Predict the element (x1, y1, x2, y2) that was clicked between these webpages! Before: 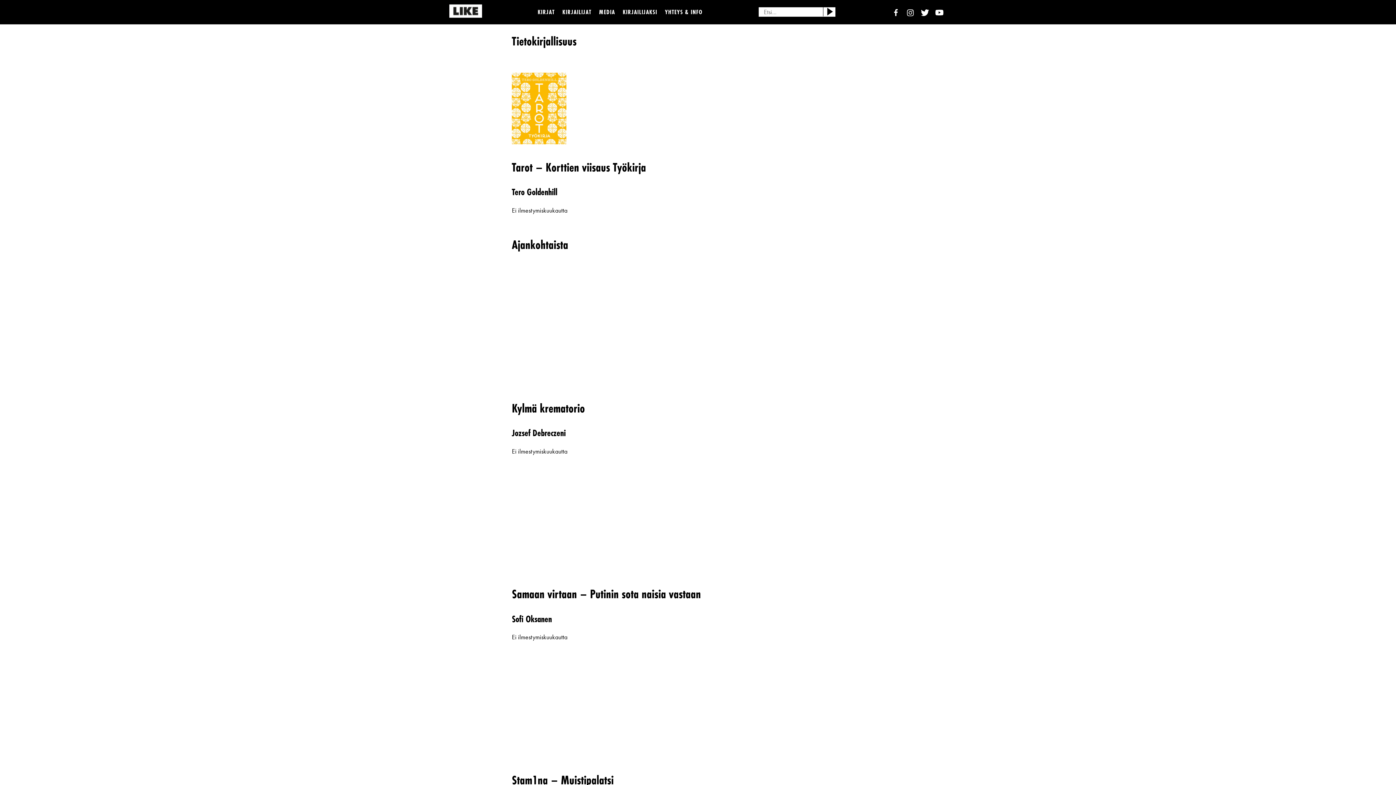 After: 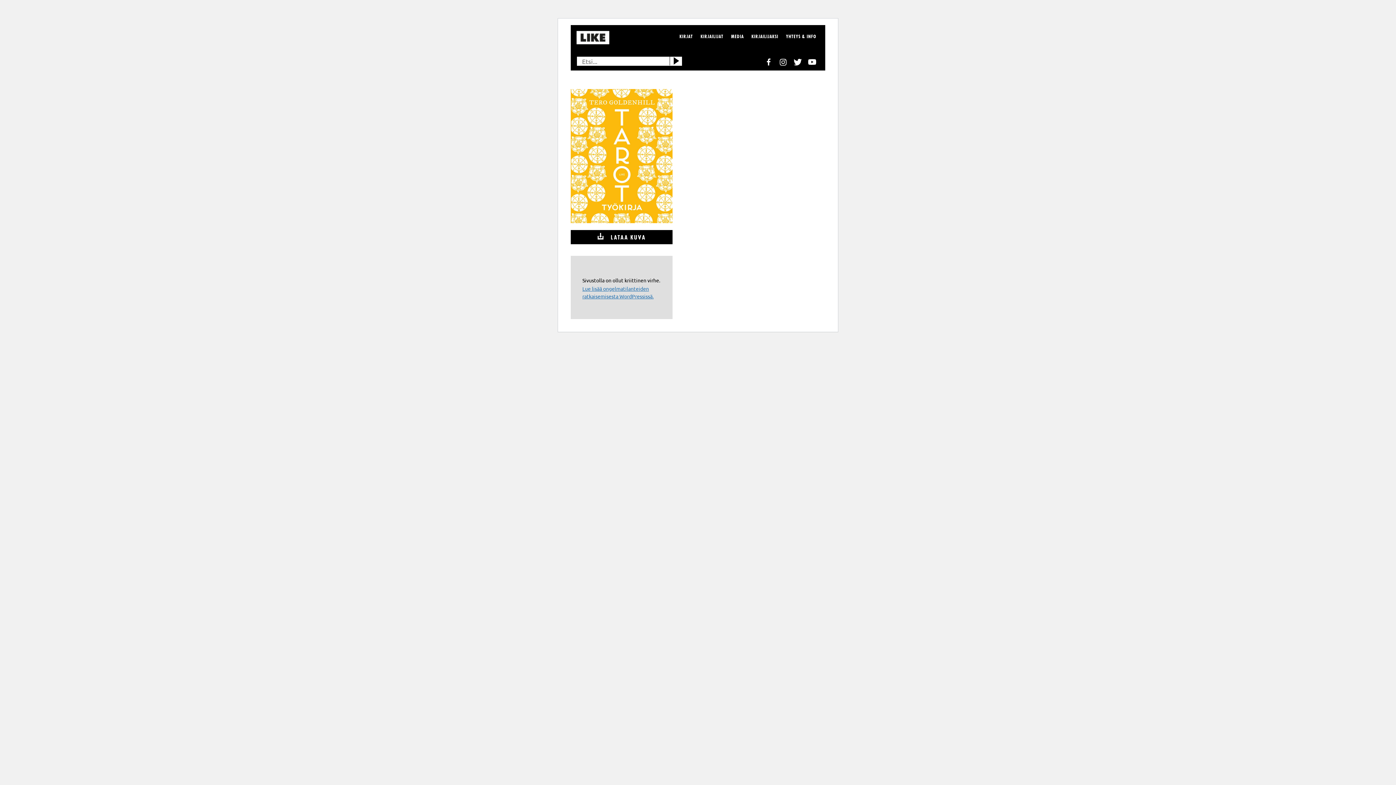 Action: bbox: (512, 158, 646, 175) label: Tarot – Korttien viisaus Työkirja